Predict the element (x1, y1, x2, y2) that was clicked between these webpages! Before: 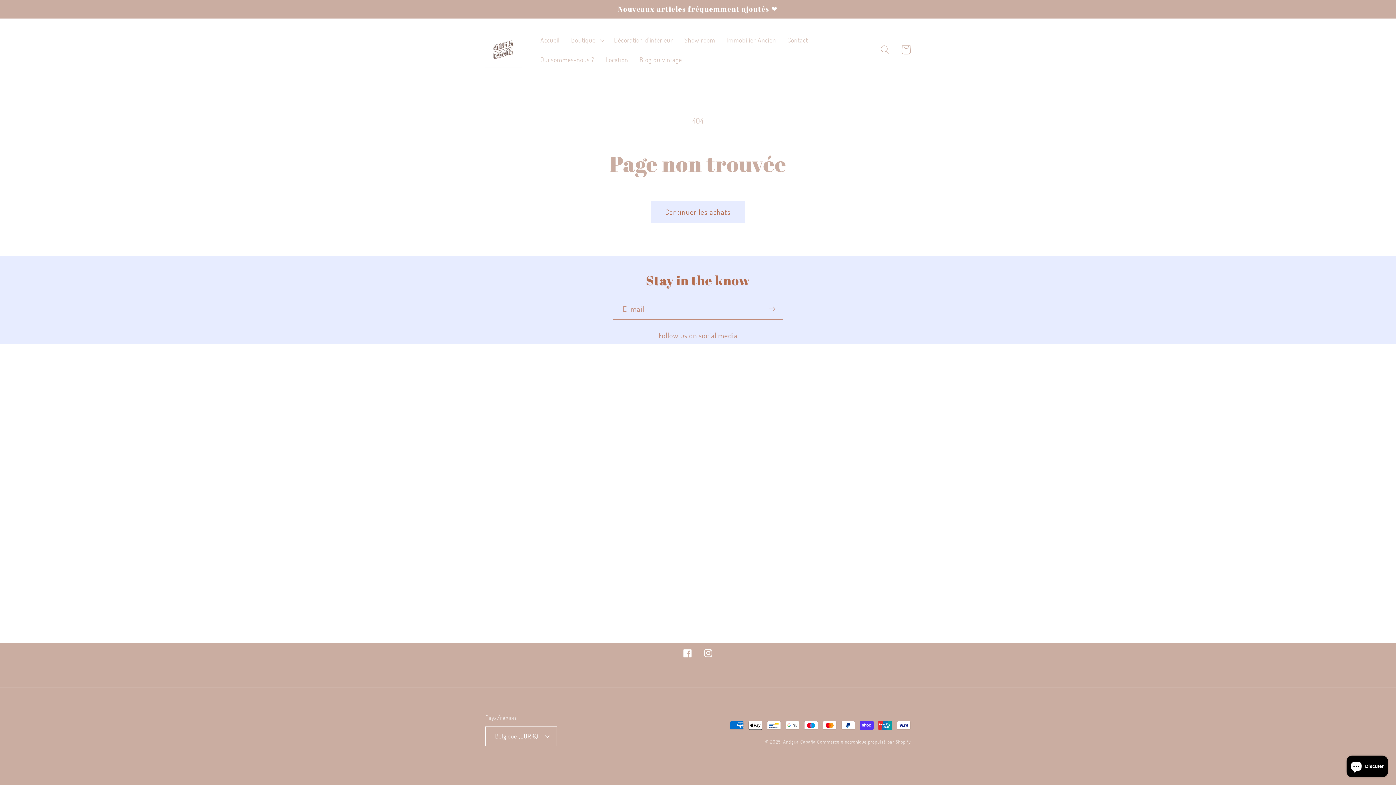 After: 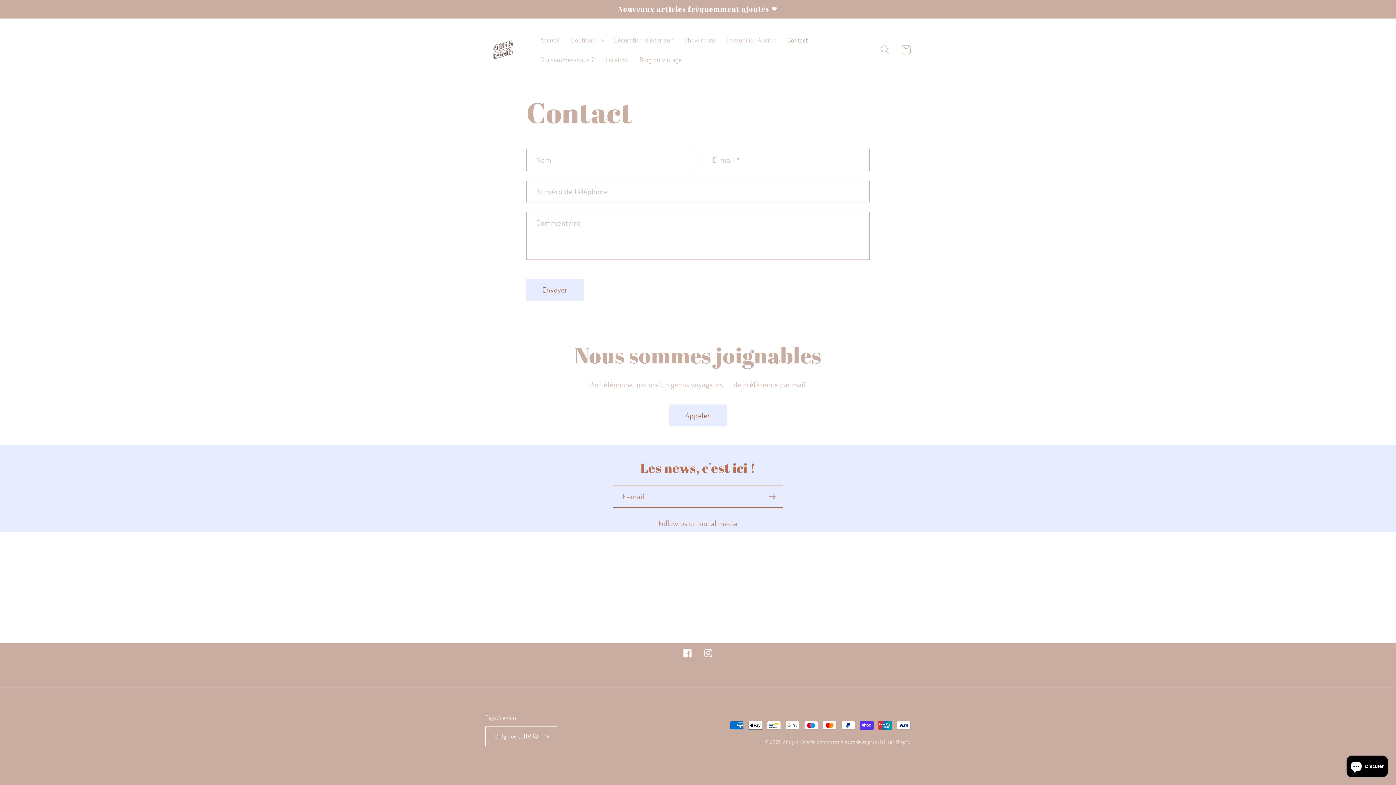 Action: bbox: (781, 30, 813, 49) label: Contact